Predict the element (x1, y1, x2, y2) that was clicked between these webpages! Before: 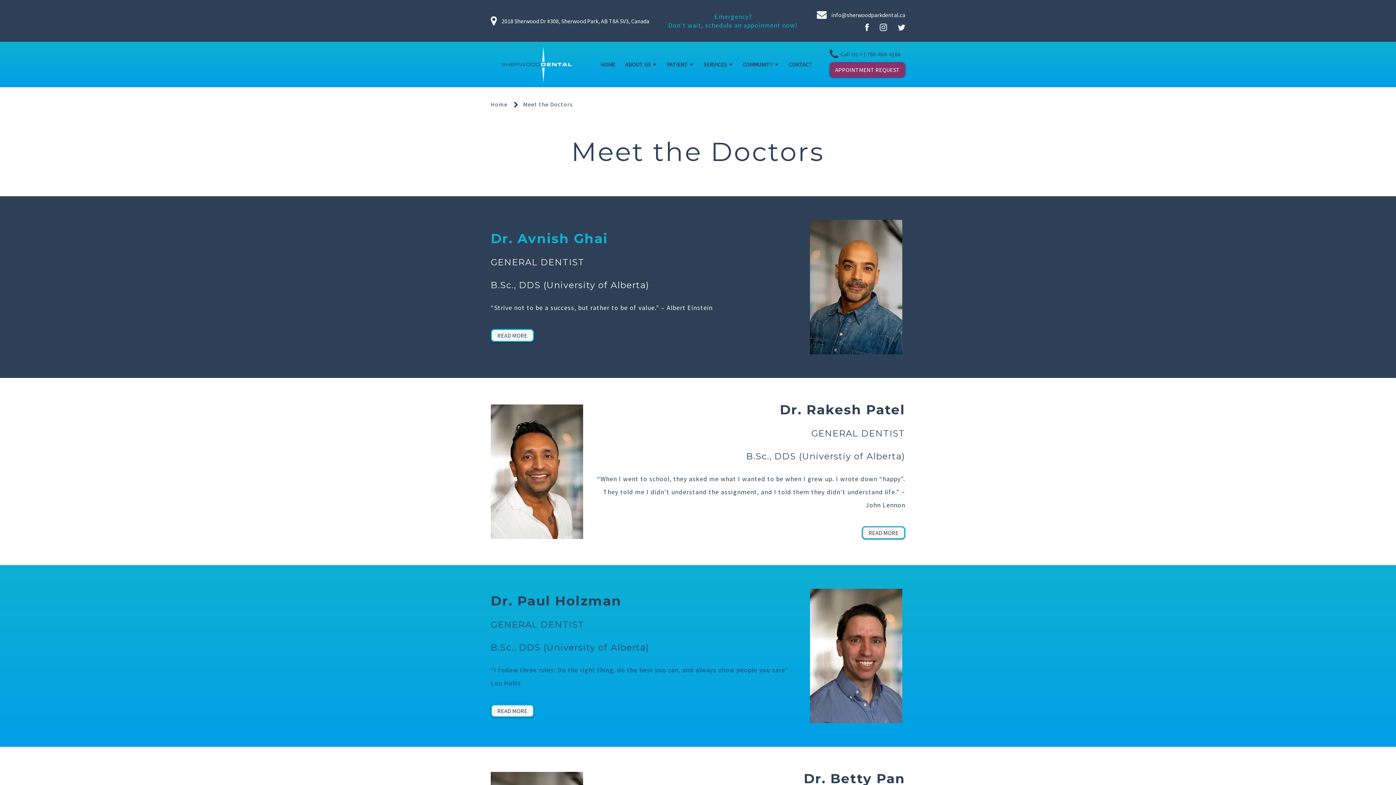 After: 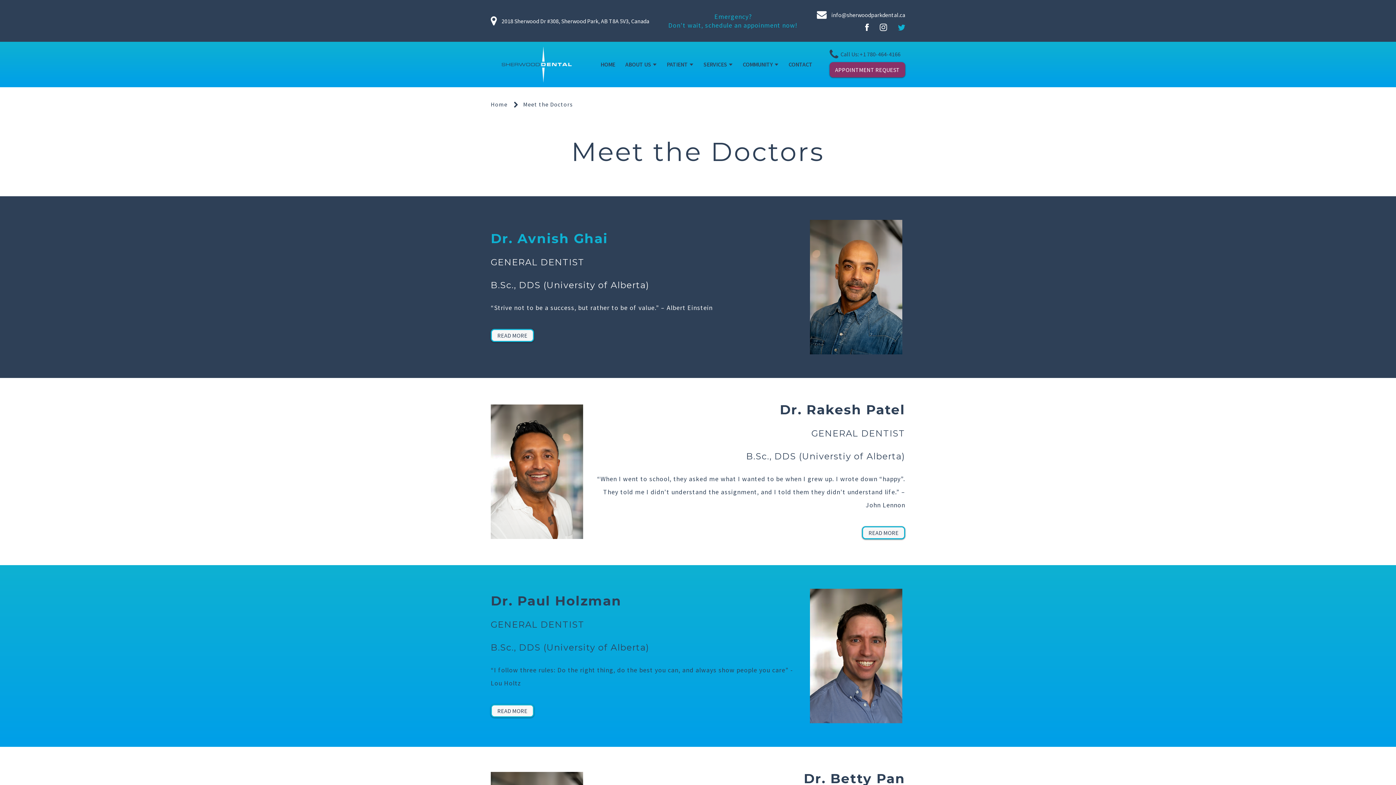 Action: bbox: (898, 23, 905, 30)